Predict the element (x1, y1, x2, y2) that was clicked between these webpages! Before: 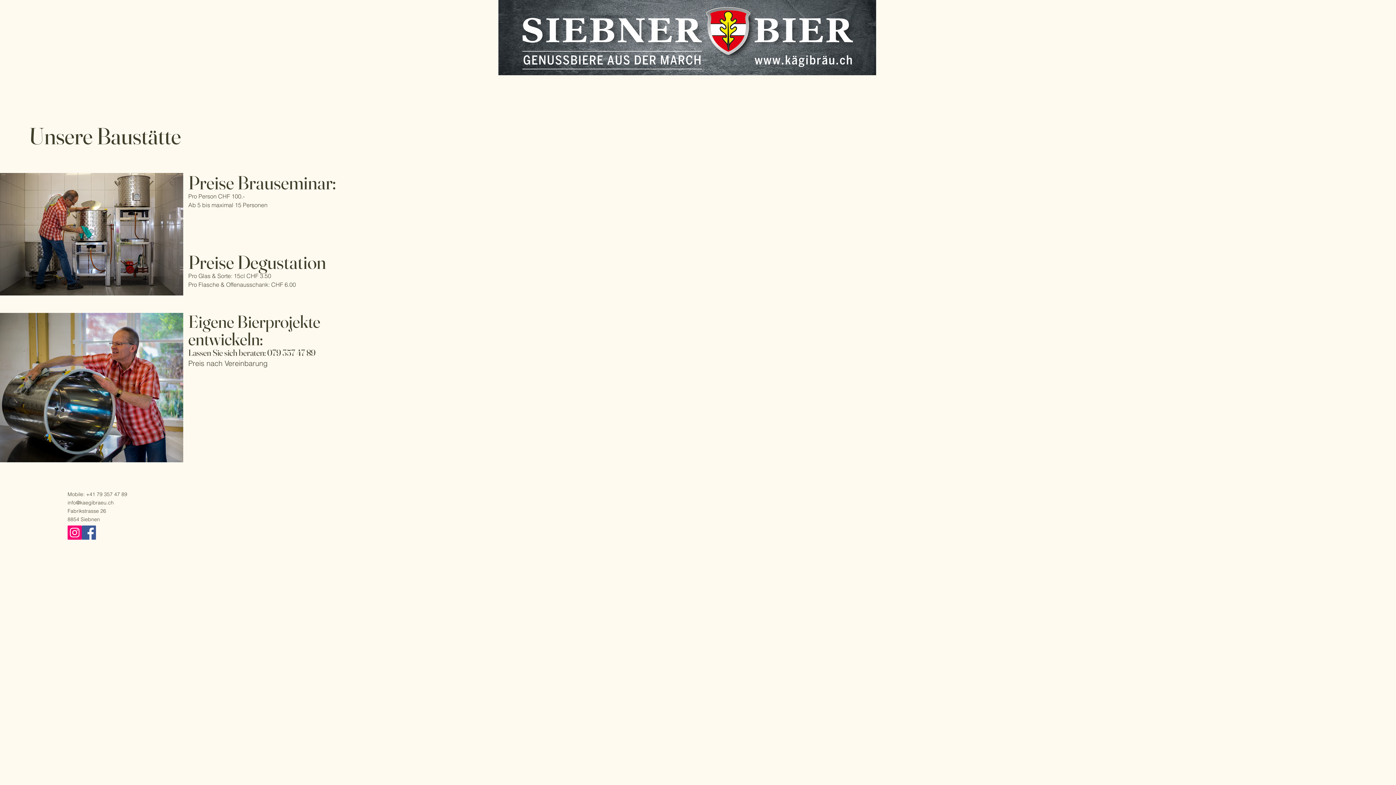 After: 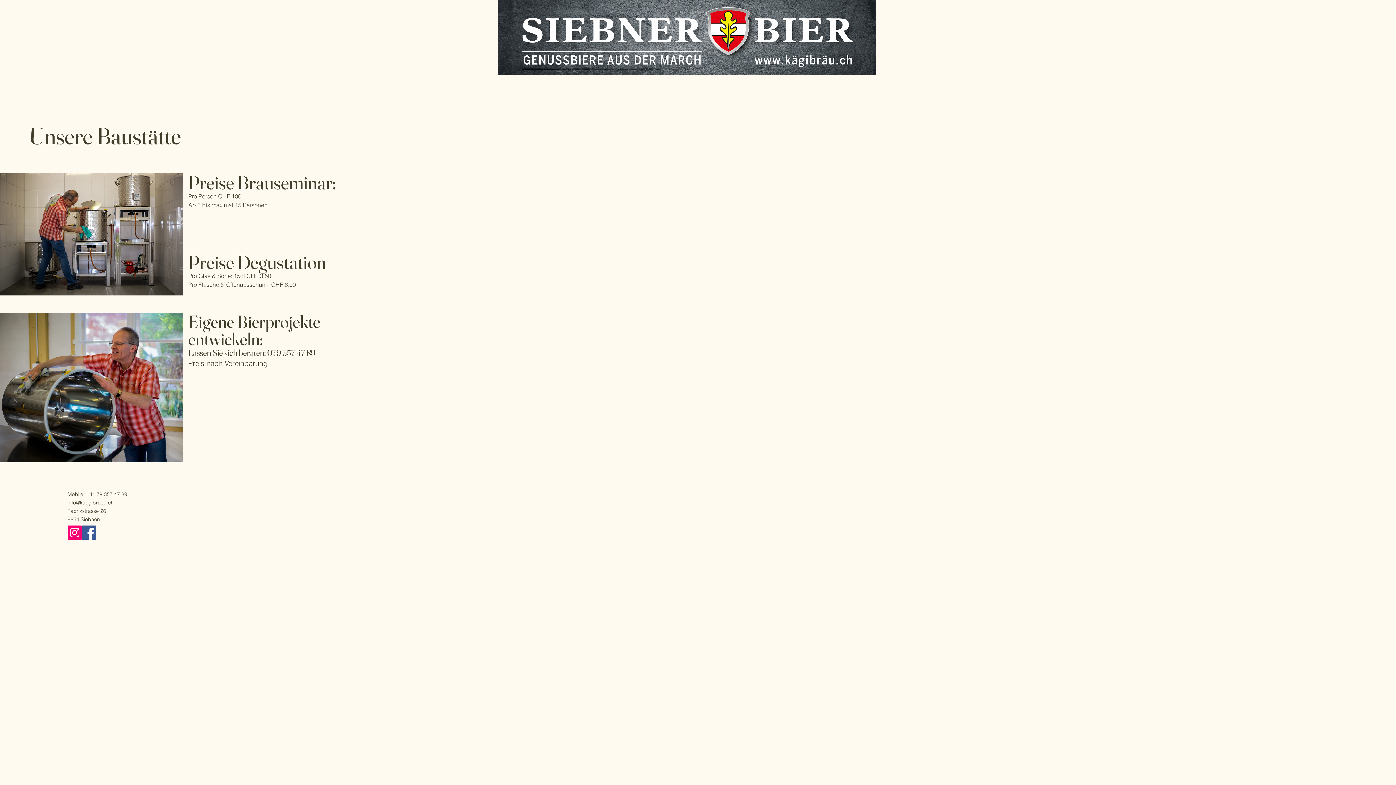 Action: label: Facebook bbox: (81, 525, 96, 540)